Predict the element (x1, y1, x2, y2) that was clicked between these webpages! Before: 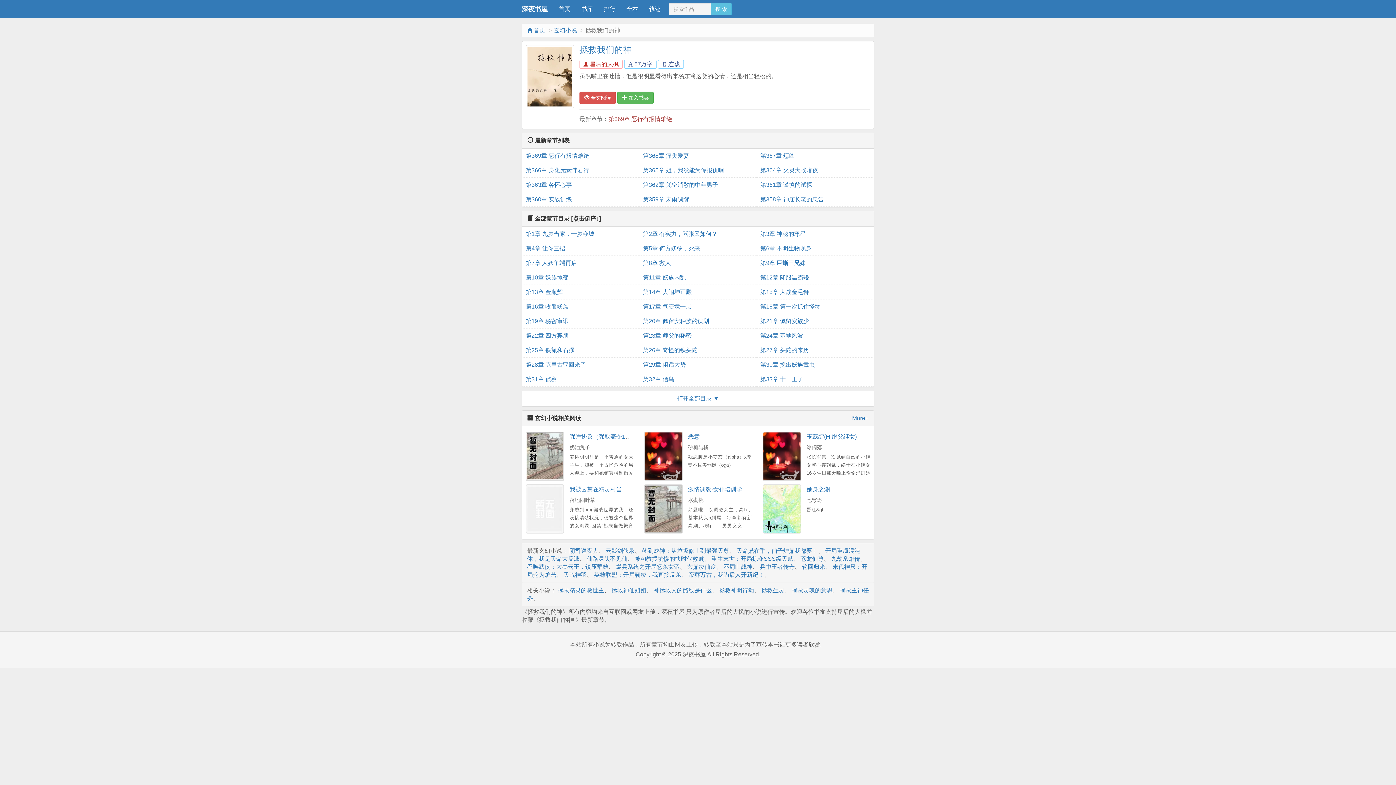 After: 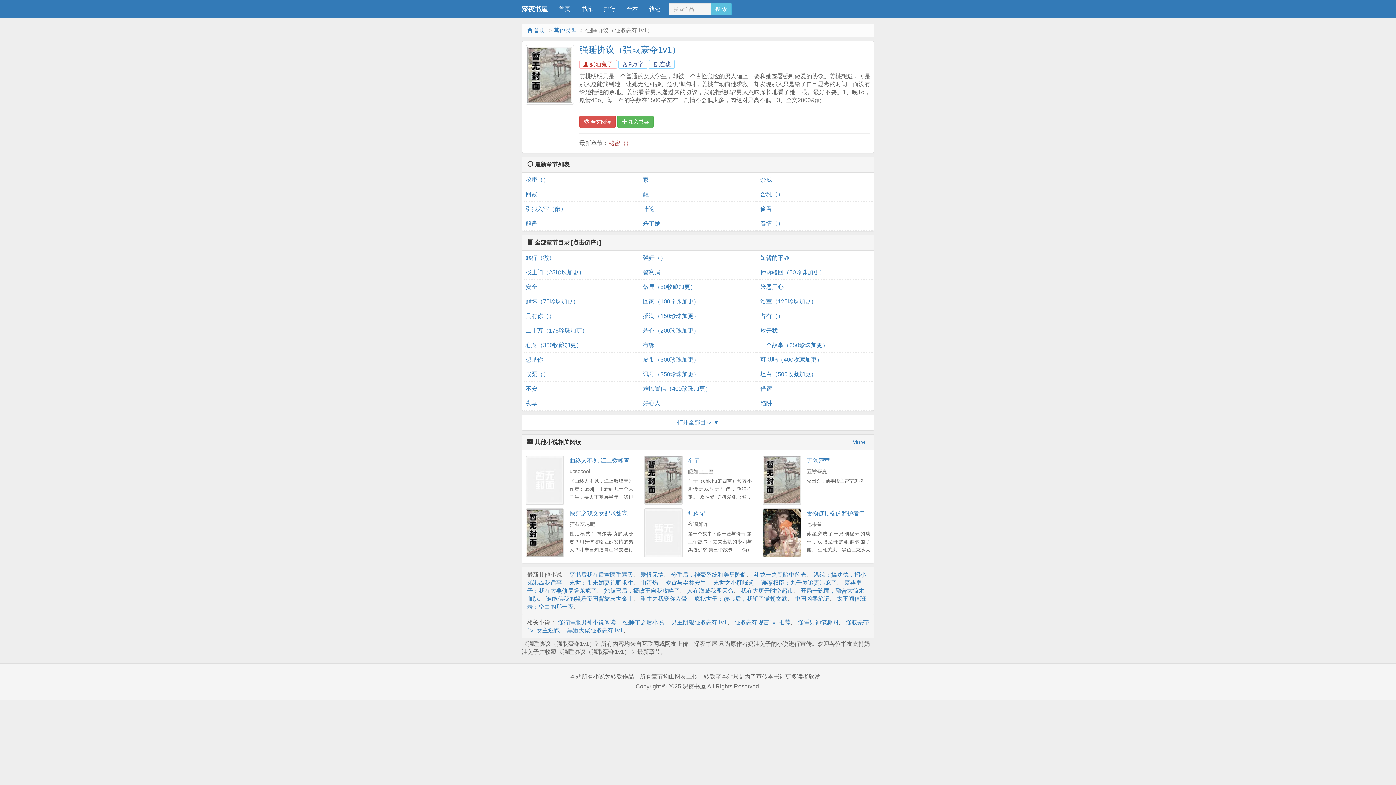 Action: label: 强睡协议（强取豪夺1v1） bbox: (569, 433, 637, 440)